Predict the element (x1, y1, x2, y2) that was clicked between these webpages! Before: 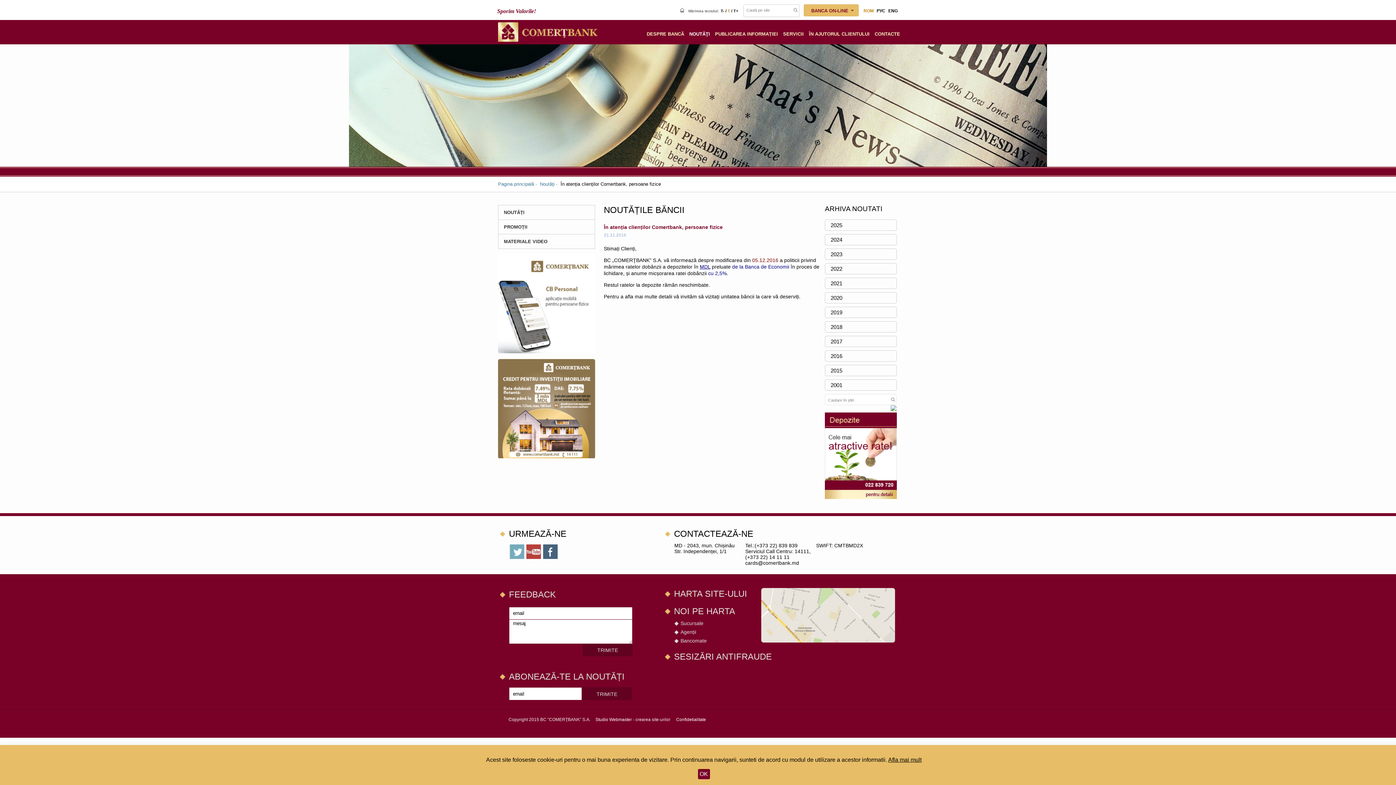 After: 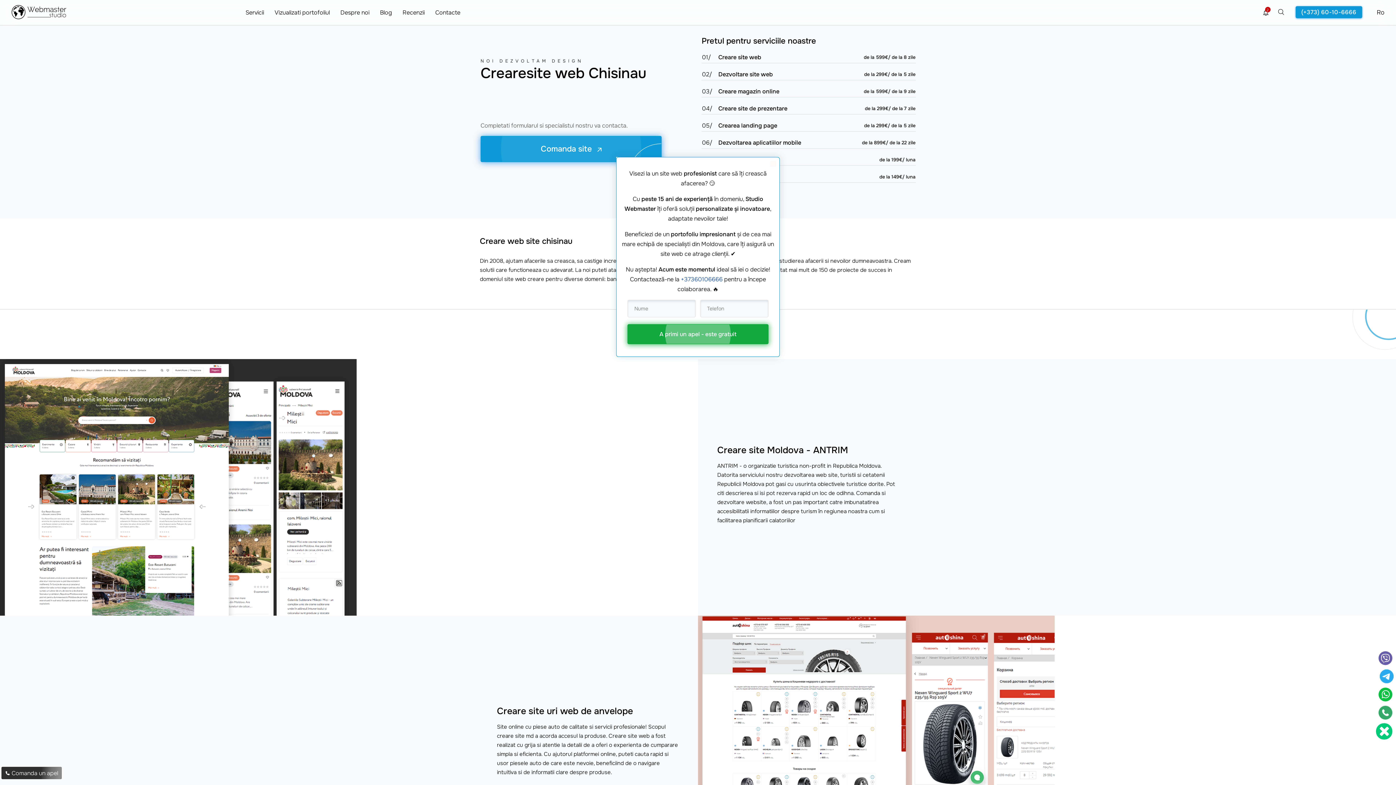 Action: bbox: (595, 717, 632, 722) label: Studio Webmaster